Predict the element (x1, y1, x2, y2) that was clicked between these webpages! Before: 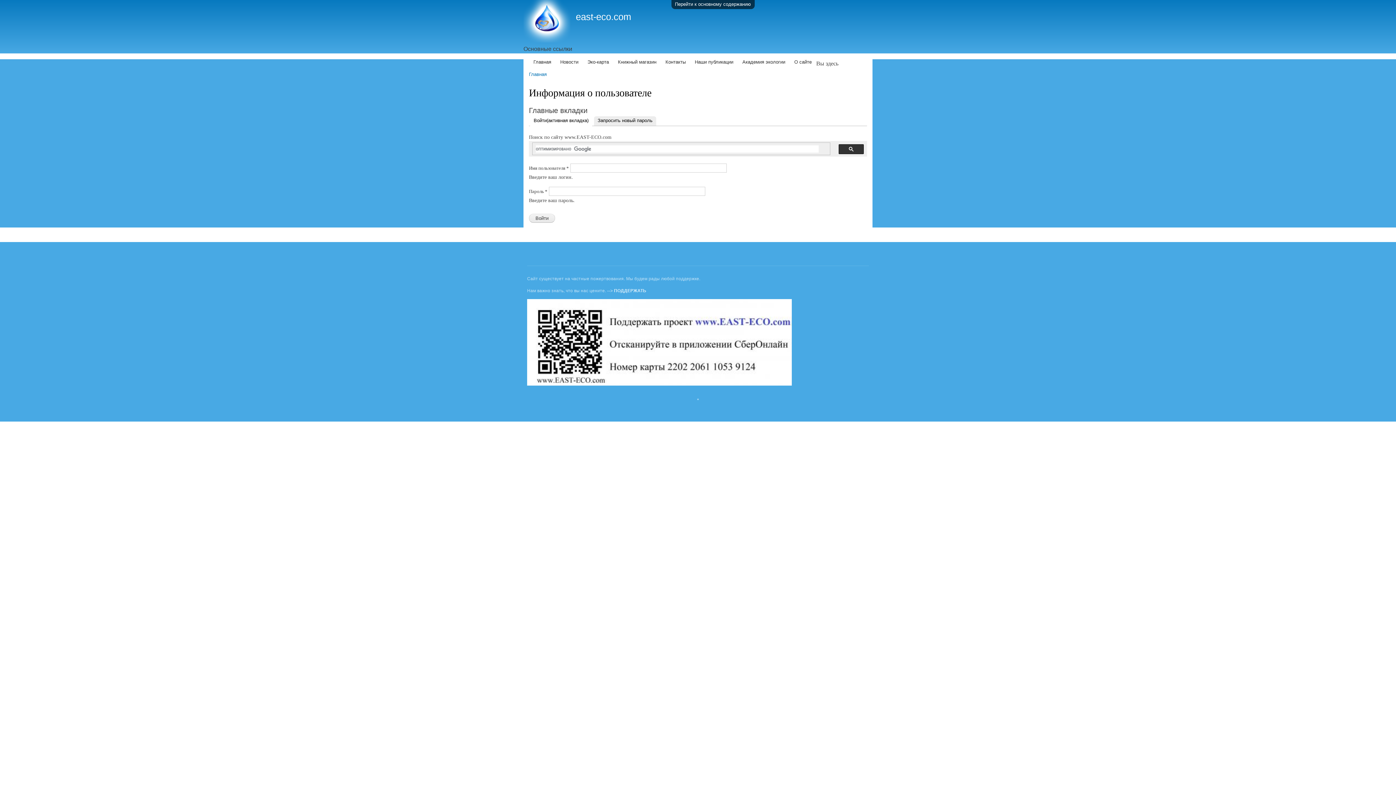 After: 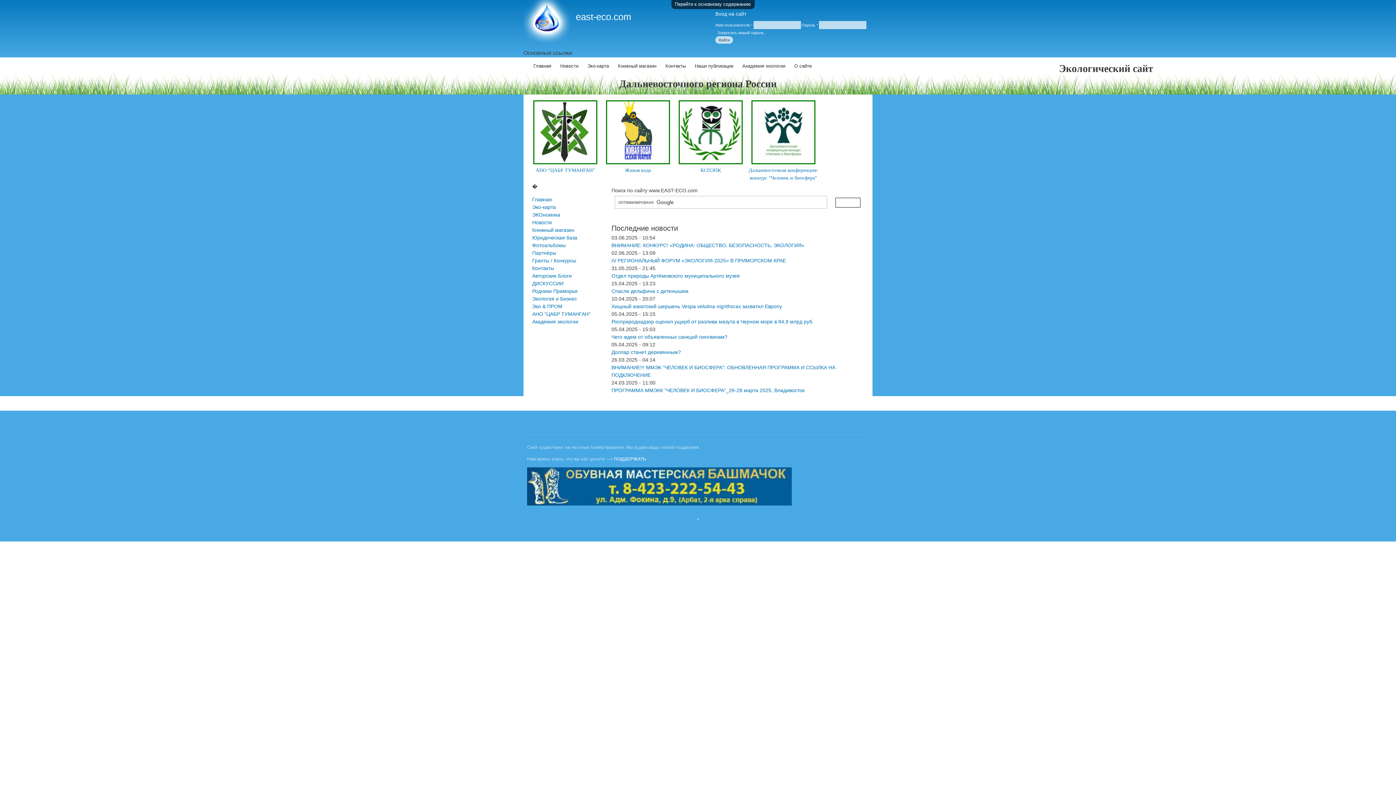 Action: bbox: (529, 56, 555, 67) label: Главная